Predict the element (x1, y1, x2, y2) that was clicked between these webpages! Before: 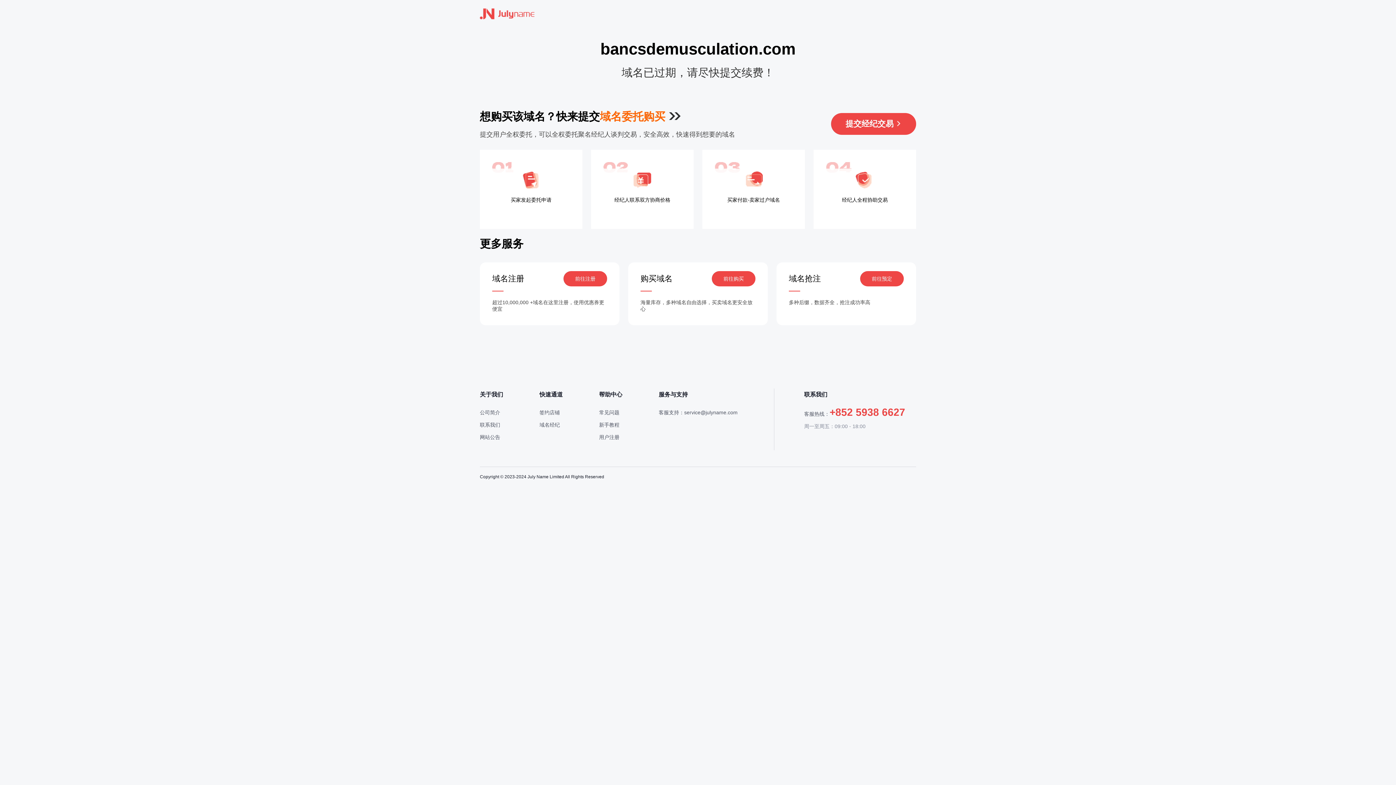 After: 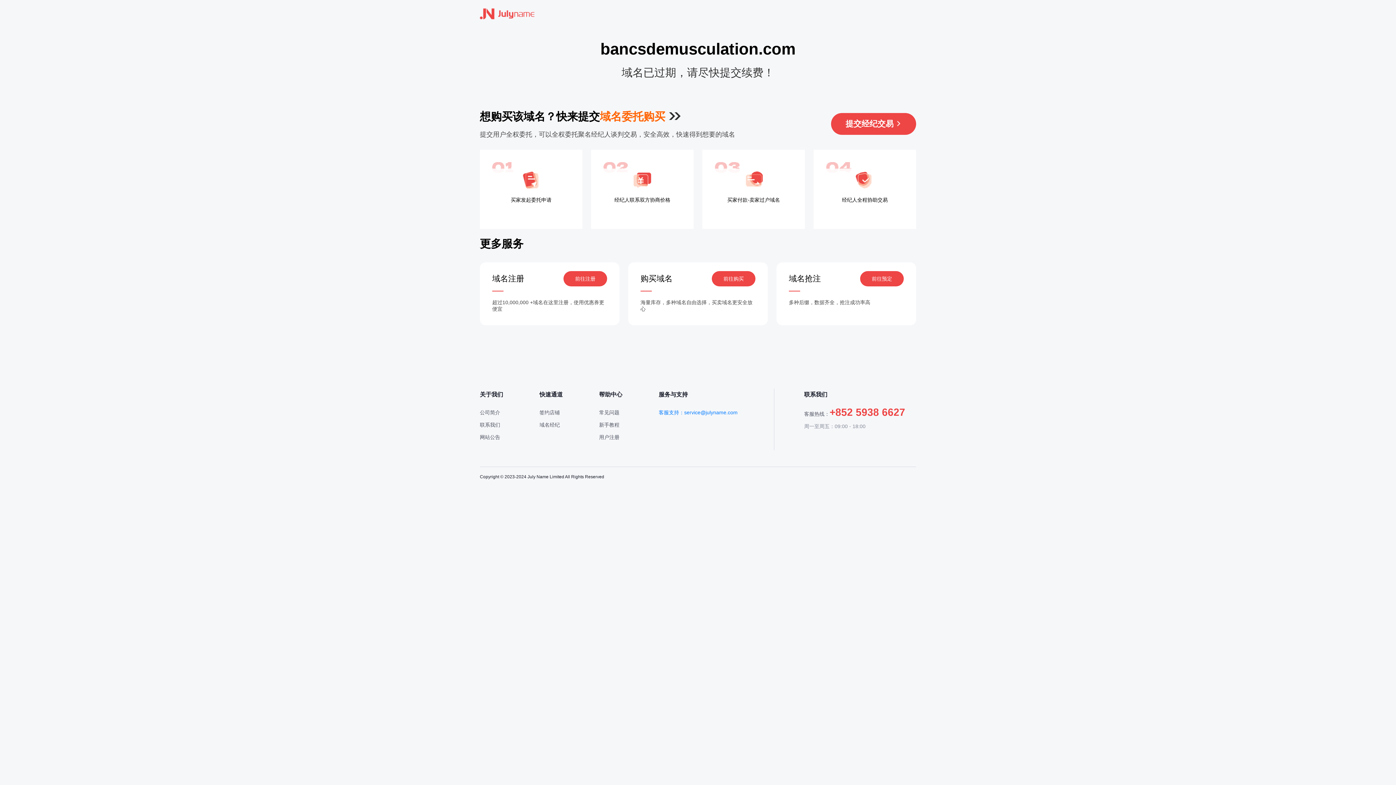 Action: label: 客服支持：service@julyname.com bbox: (658, 409, 737, 415)